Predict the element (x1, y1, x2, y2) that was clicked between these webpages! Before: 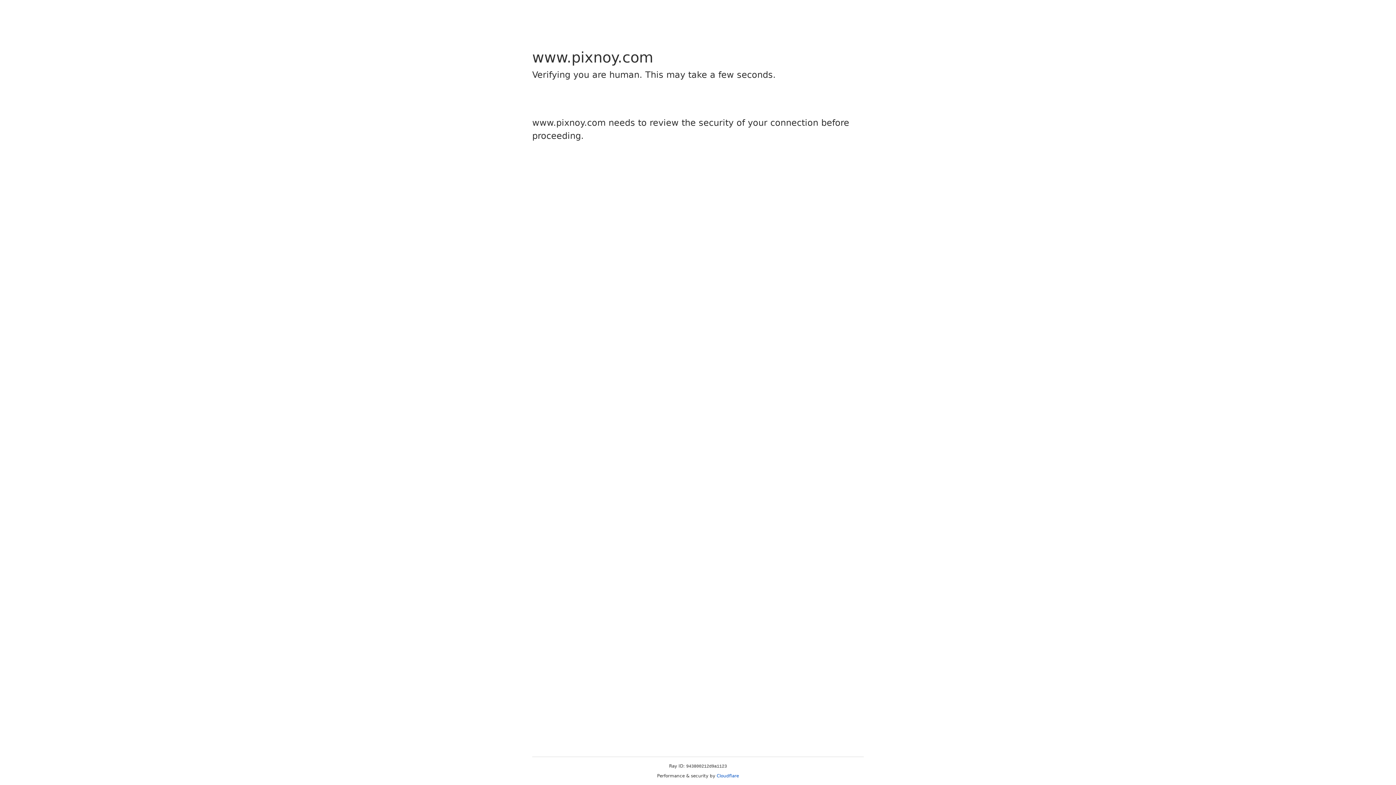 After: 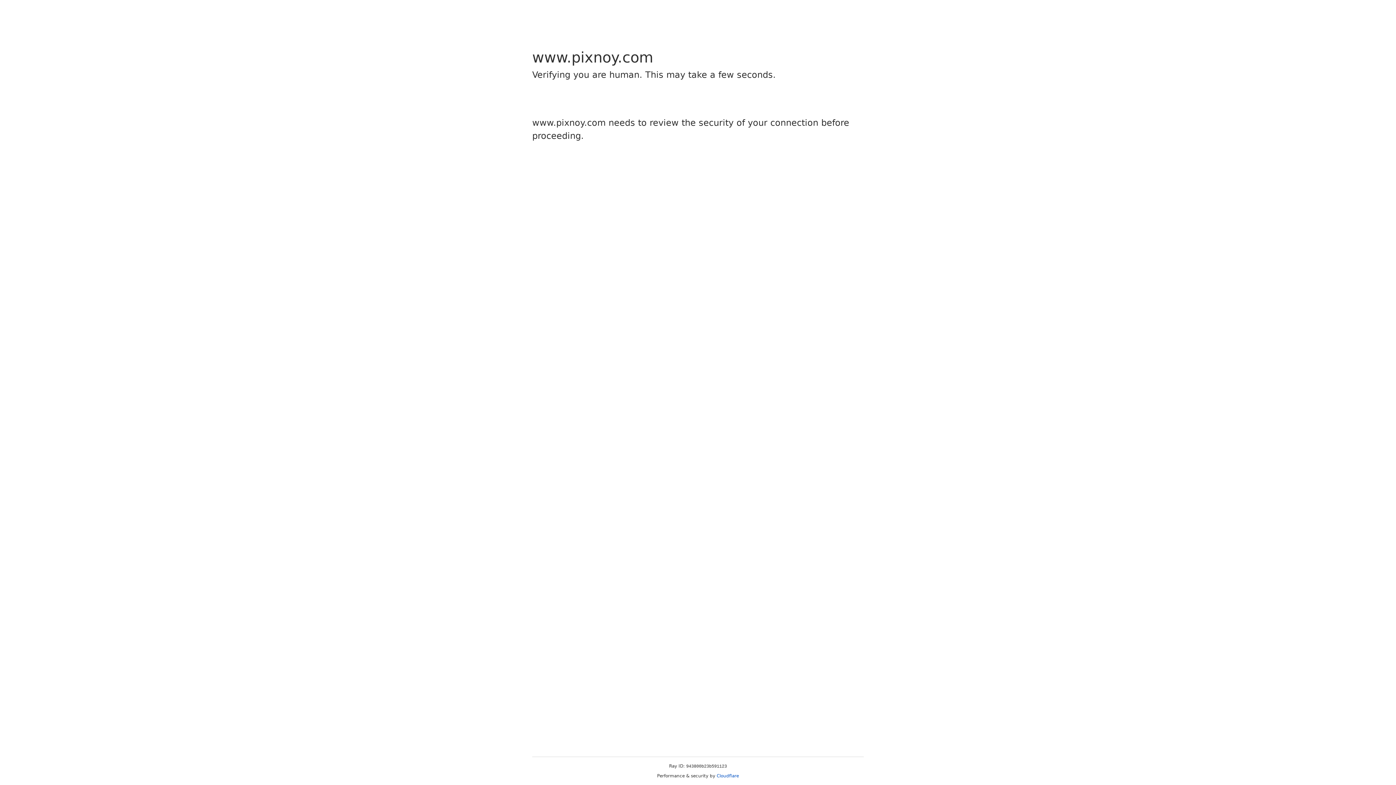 Action: label: Cloudflare bbox: (716, 773, 739, 778)